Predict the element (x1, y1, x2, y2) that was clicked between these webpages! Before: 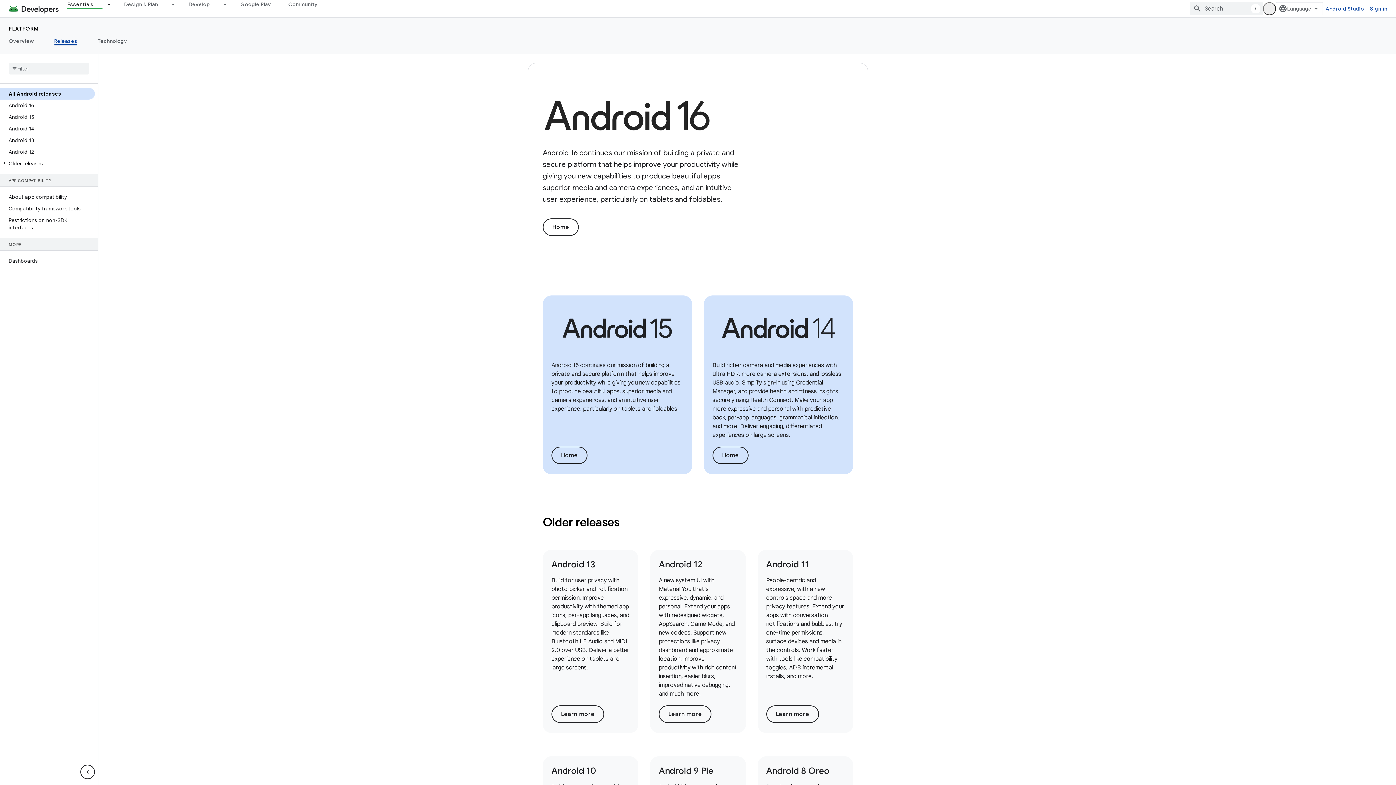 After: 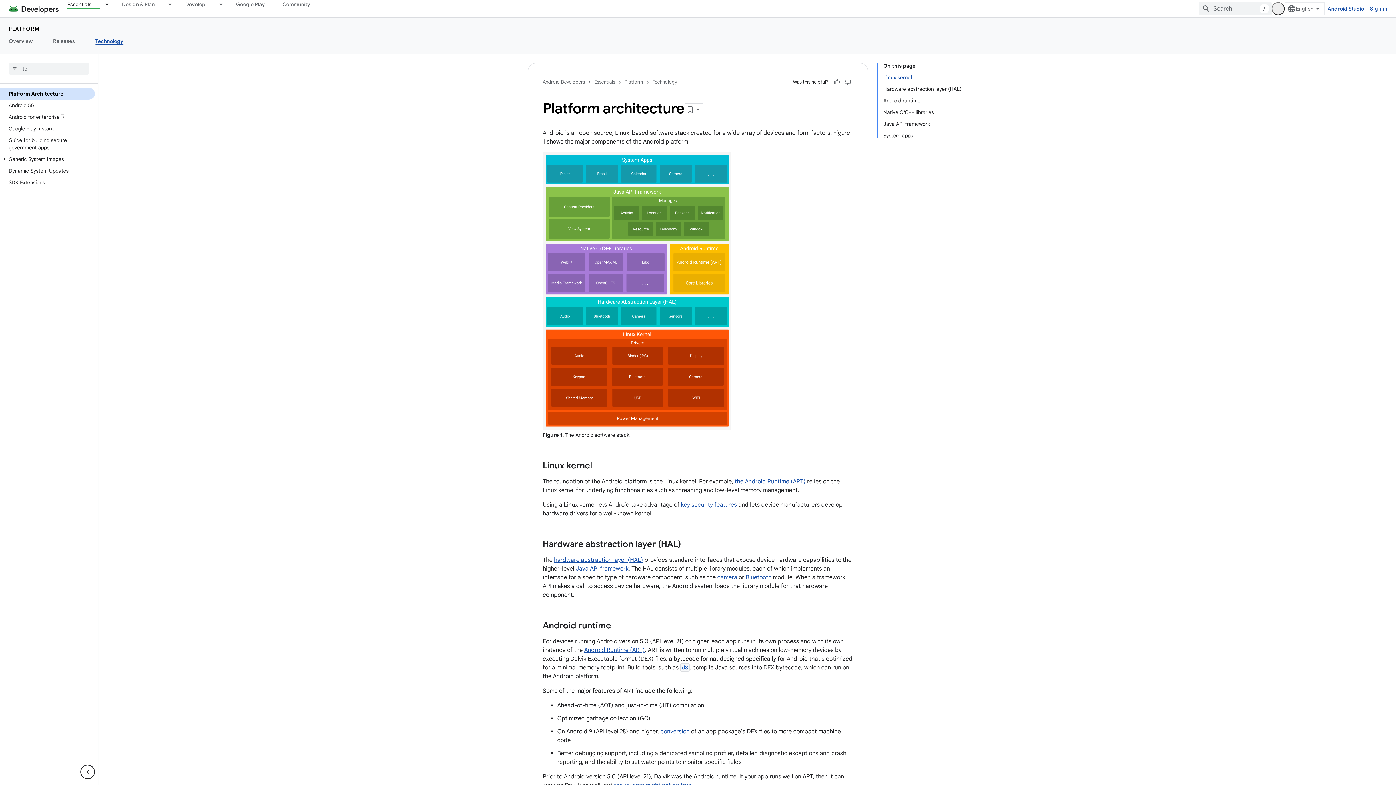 Action: label: Technology bbox: (87, 36, 137, 45)